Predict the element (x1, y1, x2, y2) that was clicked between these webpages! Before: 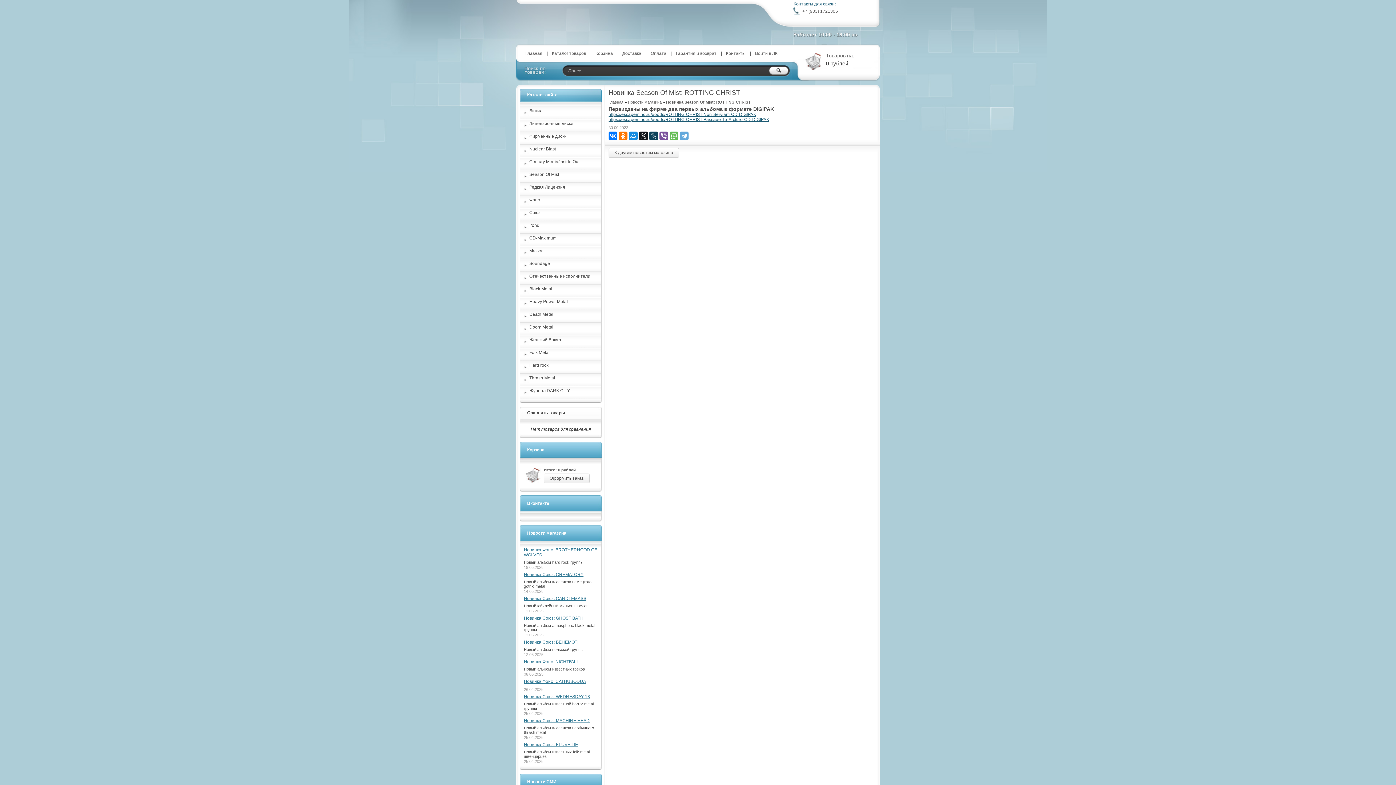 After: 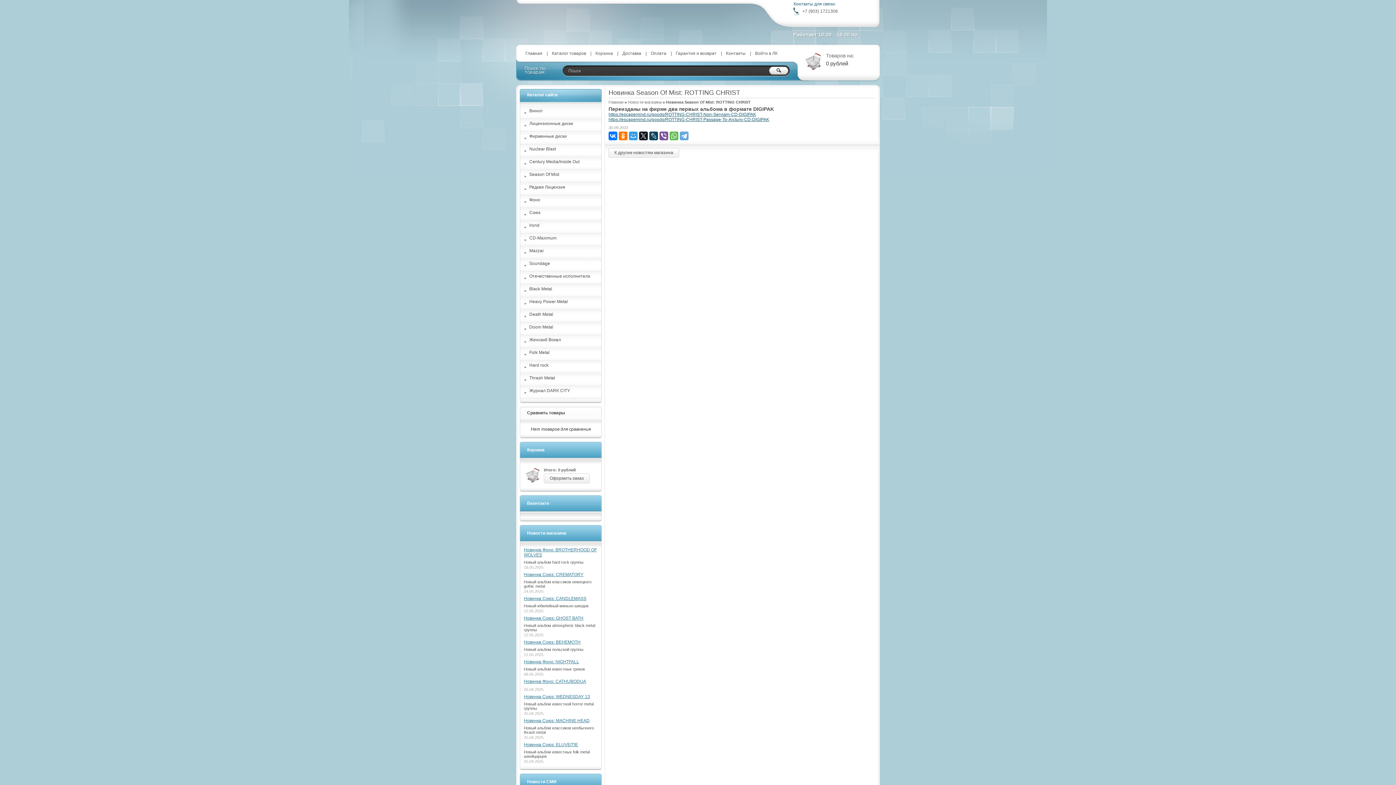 Action: bbox: (629, 131, 637, 140)